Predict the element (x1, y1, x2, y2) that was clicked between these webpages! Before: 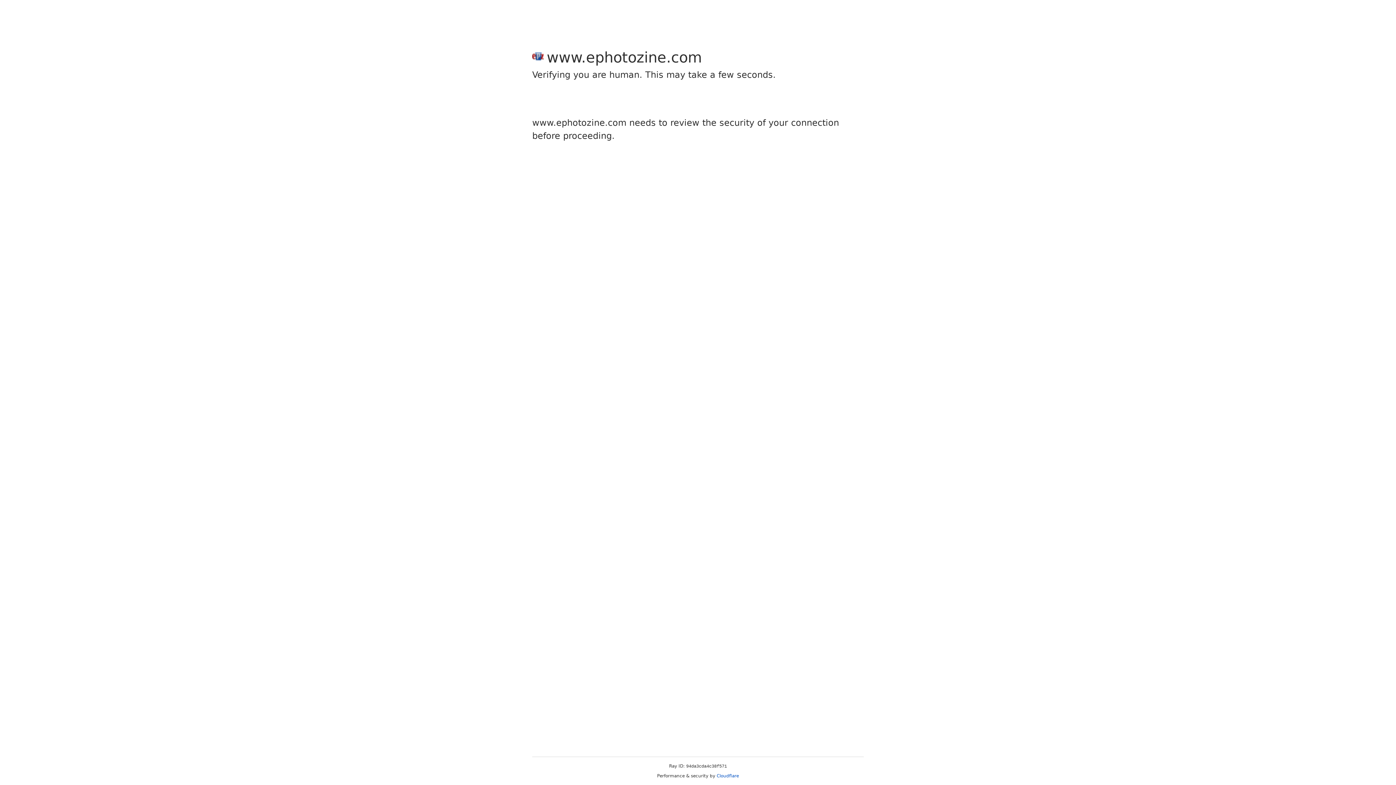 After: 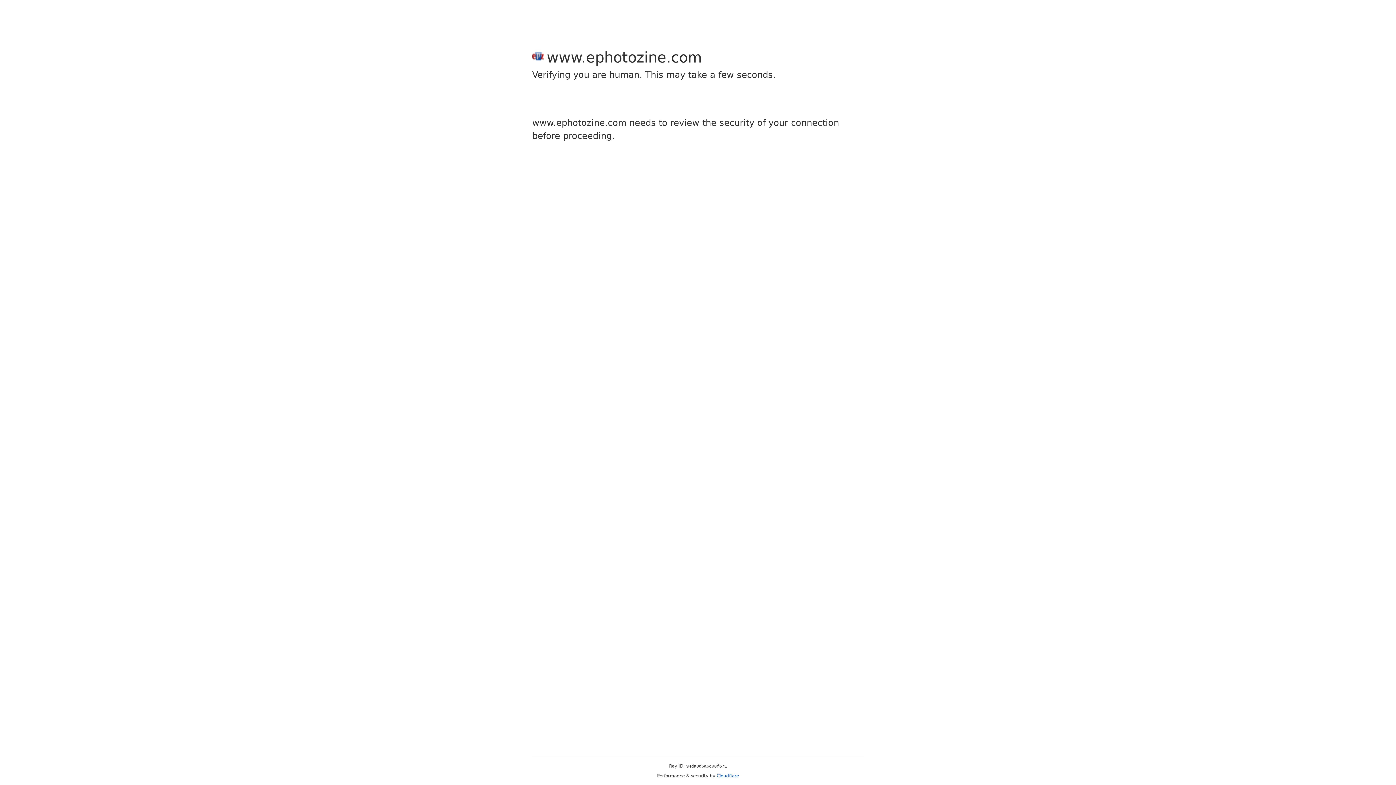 Action: label: Cloudflare bbox: (716, 773, 739, 778)